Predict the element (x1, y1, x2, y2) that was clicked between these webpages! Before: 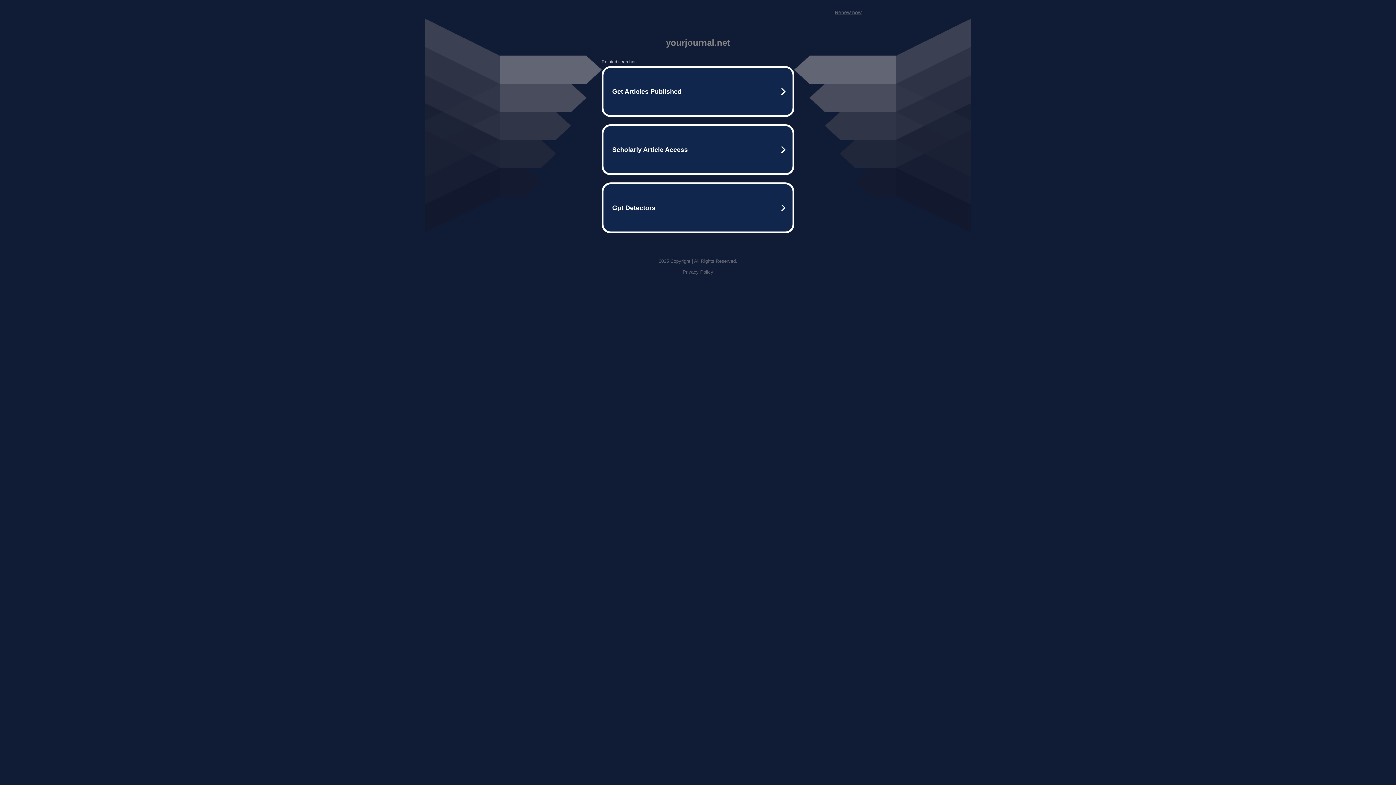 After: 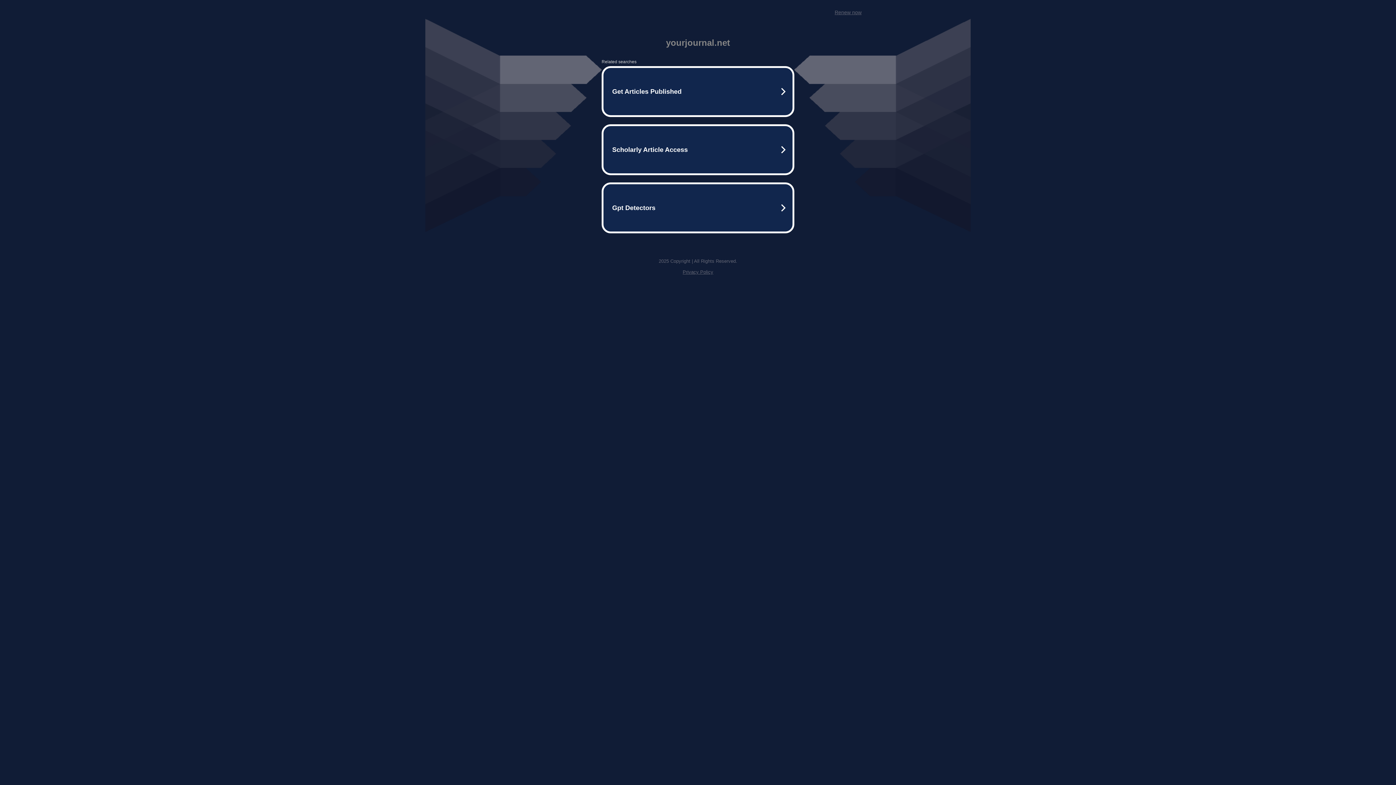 Action: bbox: (682, 269, 713, 274) label: Privacy Policy